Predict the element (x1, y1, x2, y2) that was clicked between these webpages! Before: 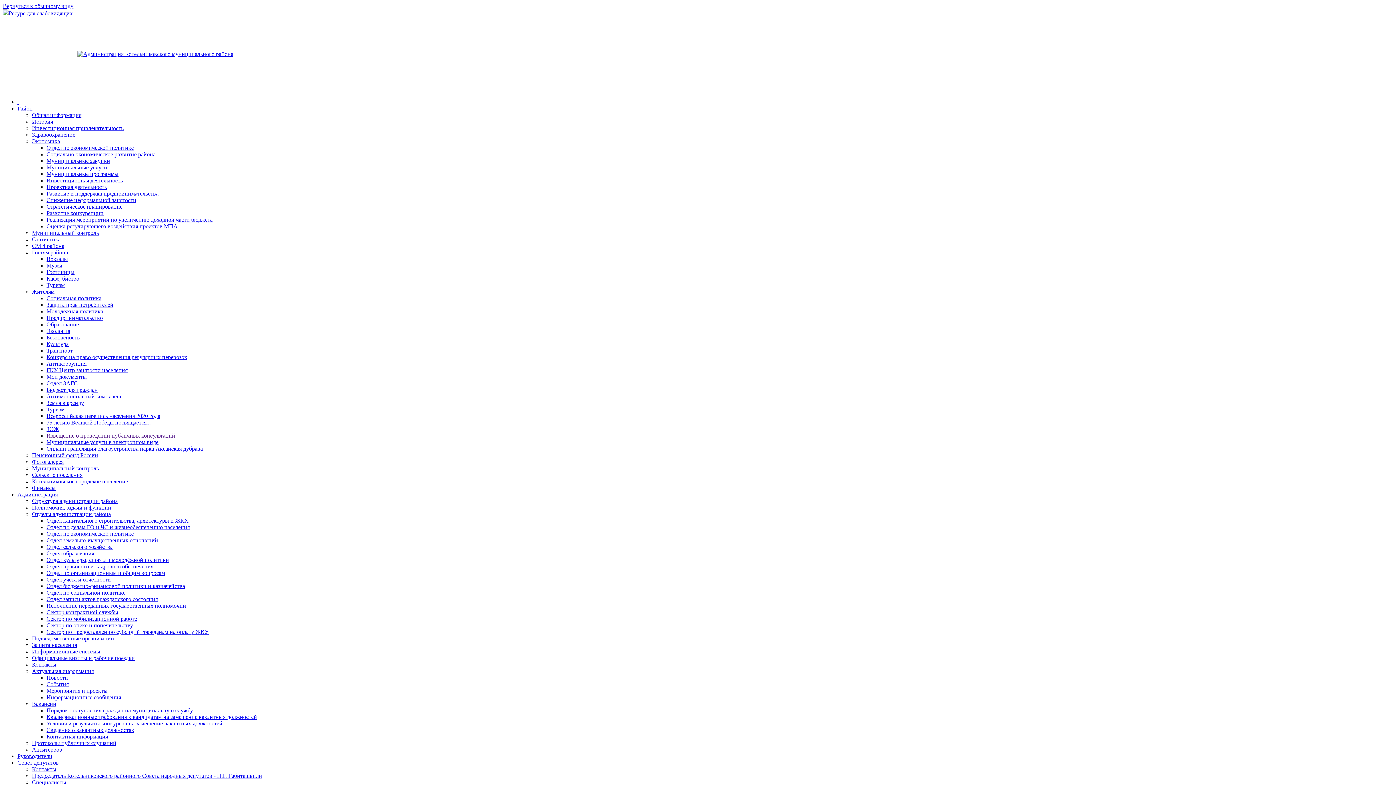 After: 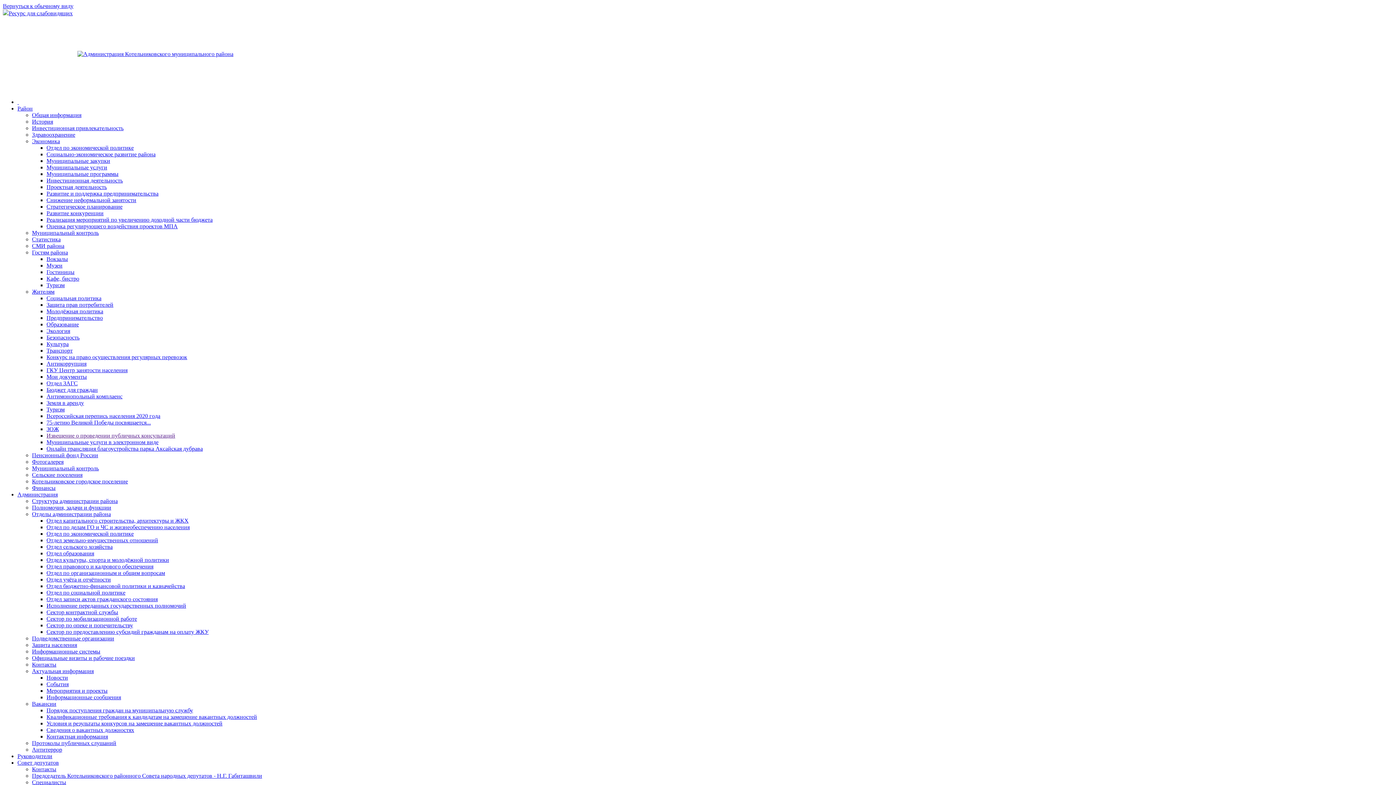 Action: bbox: (46, 432, 175, 438) label: Извещение о проведении публичных консультаций